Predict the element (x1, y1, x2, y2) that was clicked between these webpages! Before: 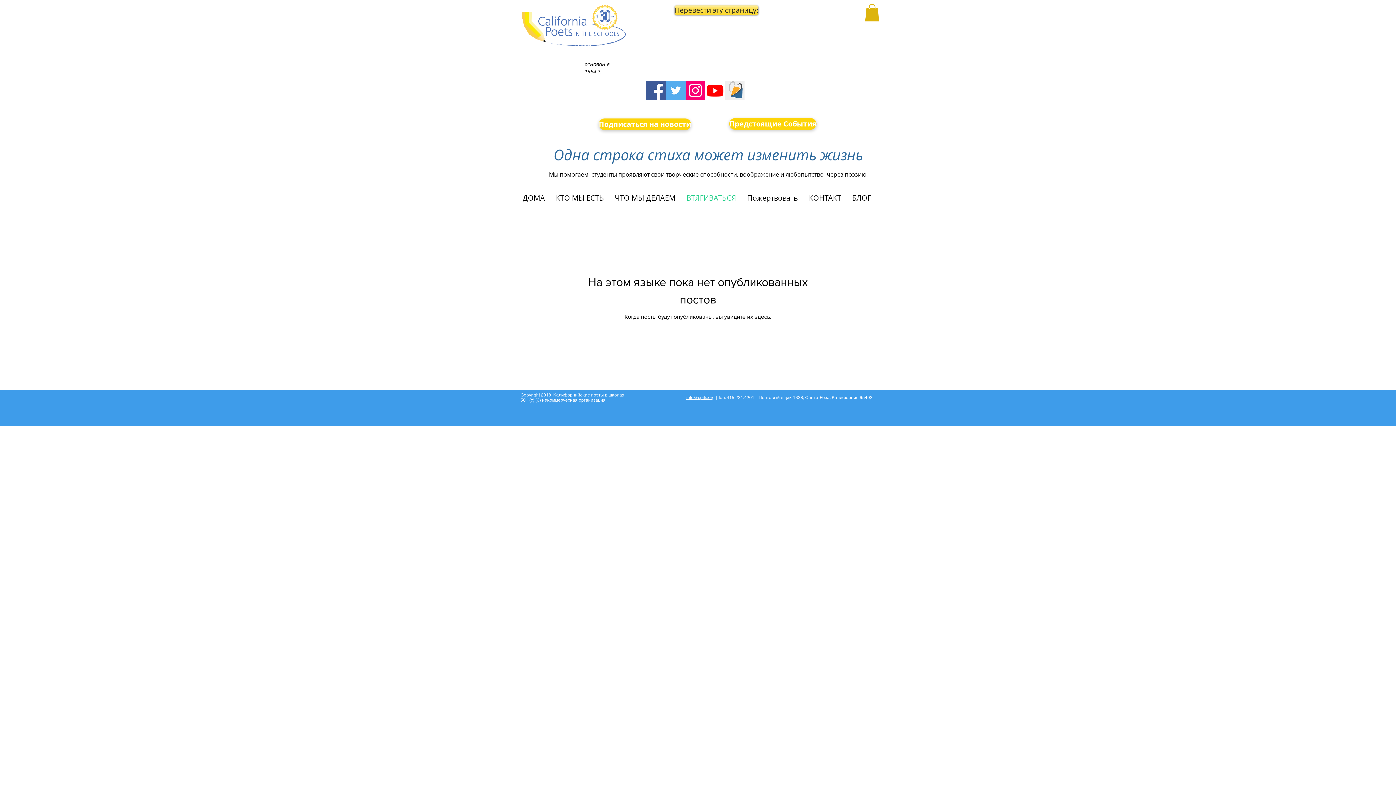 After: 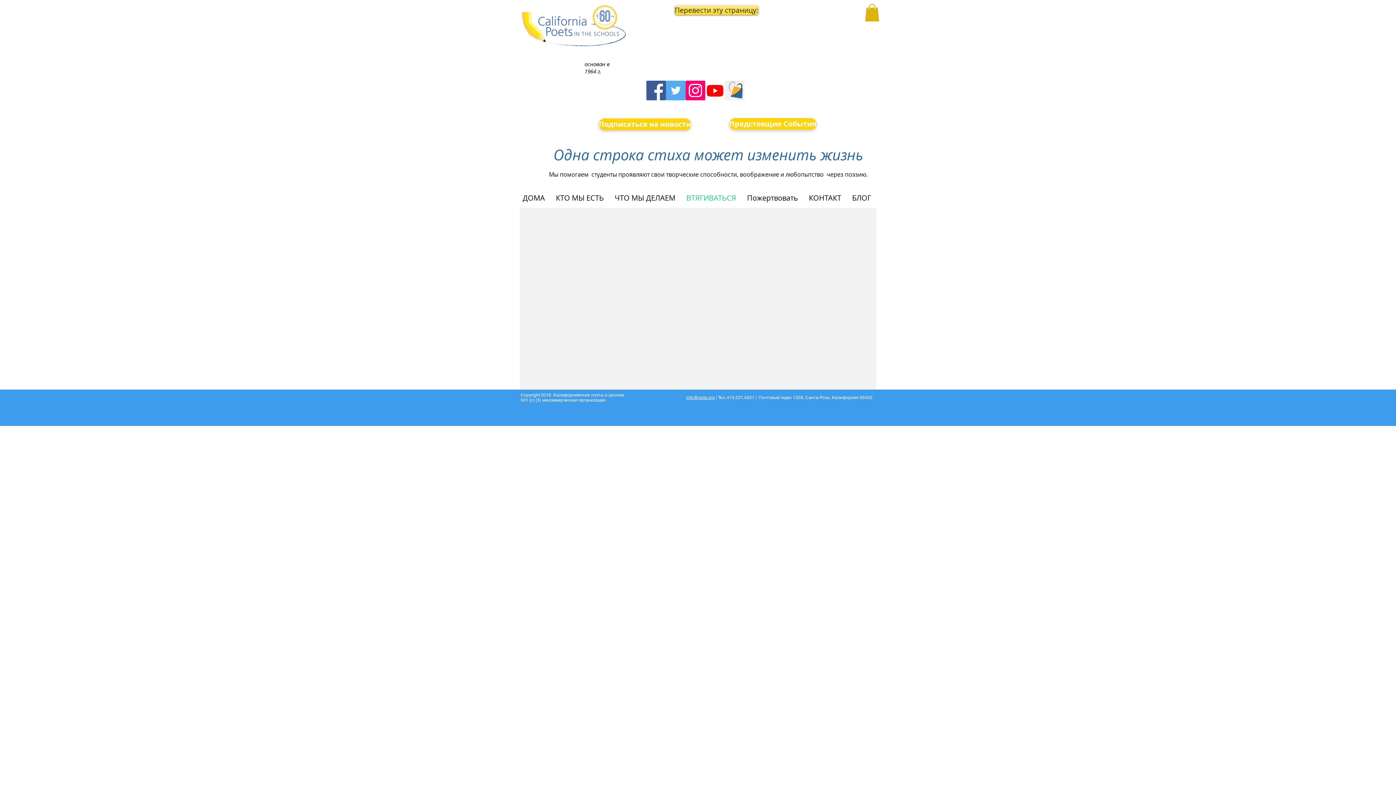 Action: label: ВТЯГИВАТЬСЯ bbox: (681, 193, 741, 202)